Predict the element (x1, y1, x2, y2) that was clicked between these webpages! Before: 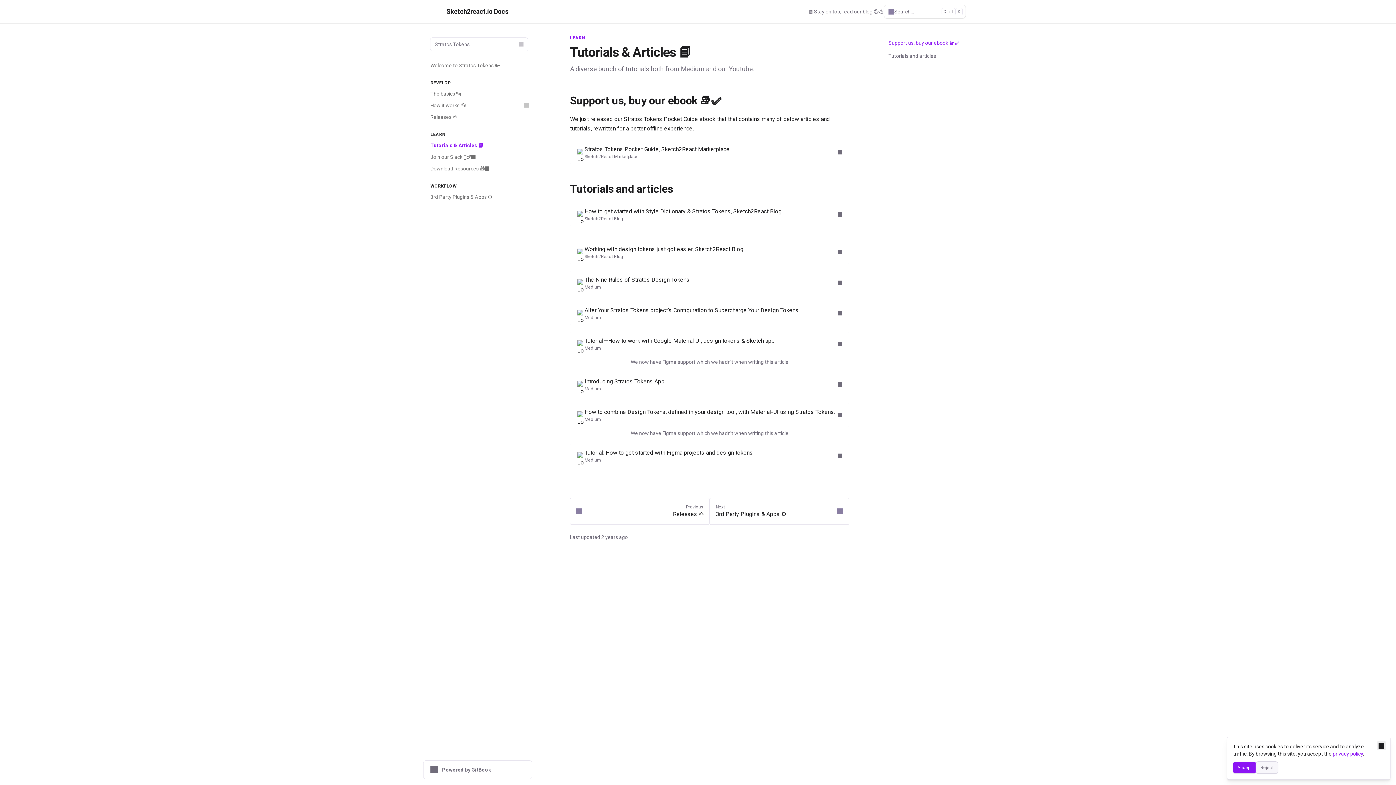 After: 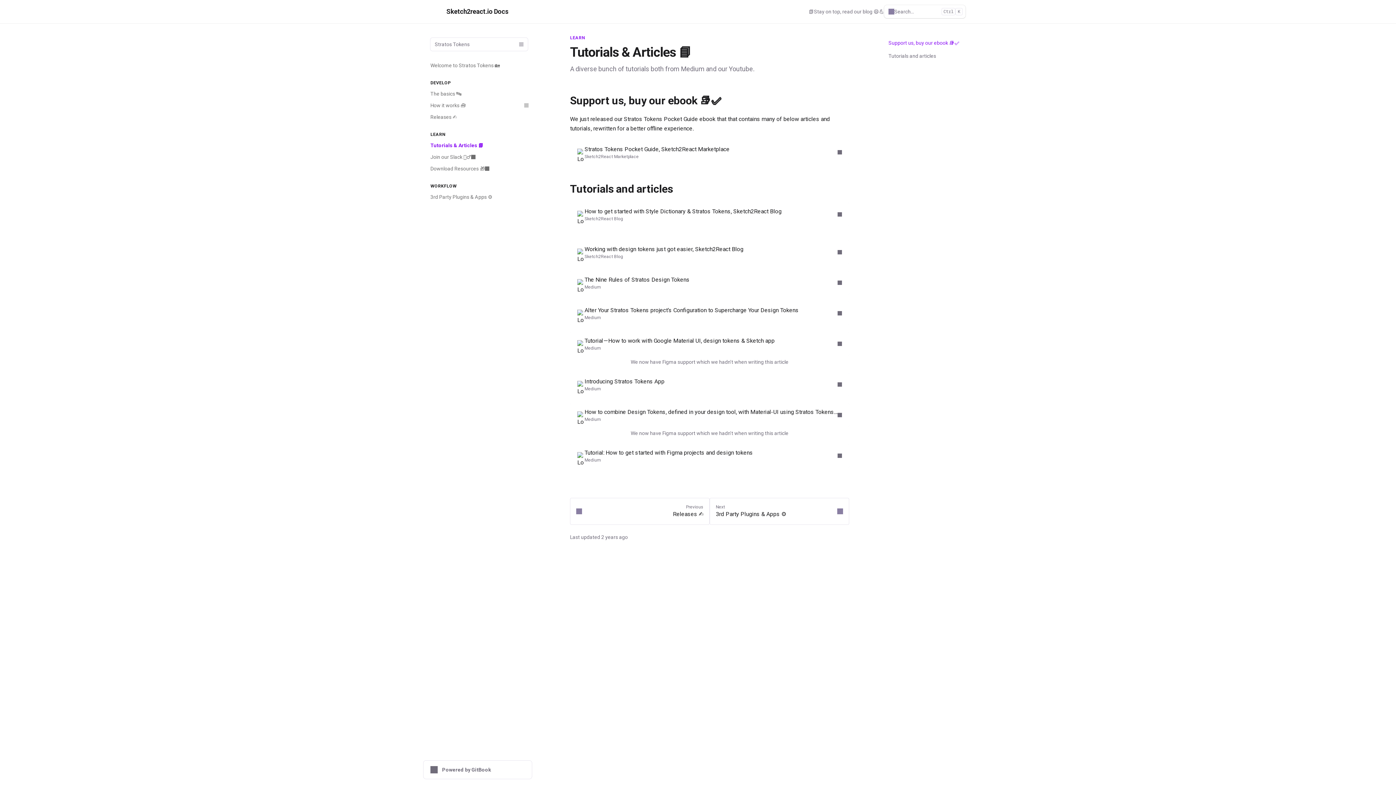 Action: label: Accept bbox: (1233, 762, 1256, 773)